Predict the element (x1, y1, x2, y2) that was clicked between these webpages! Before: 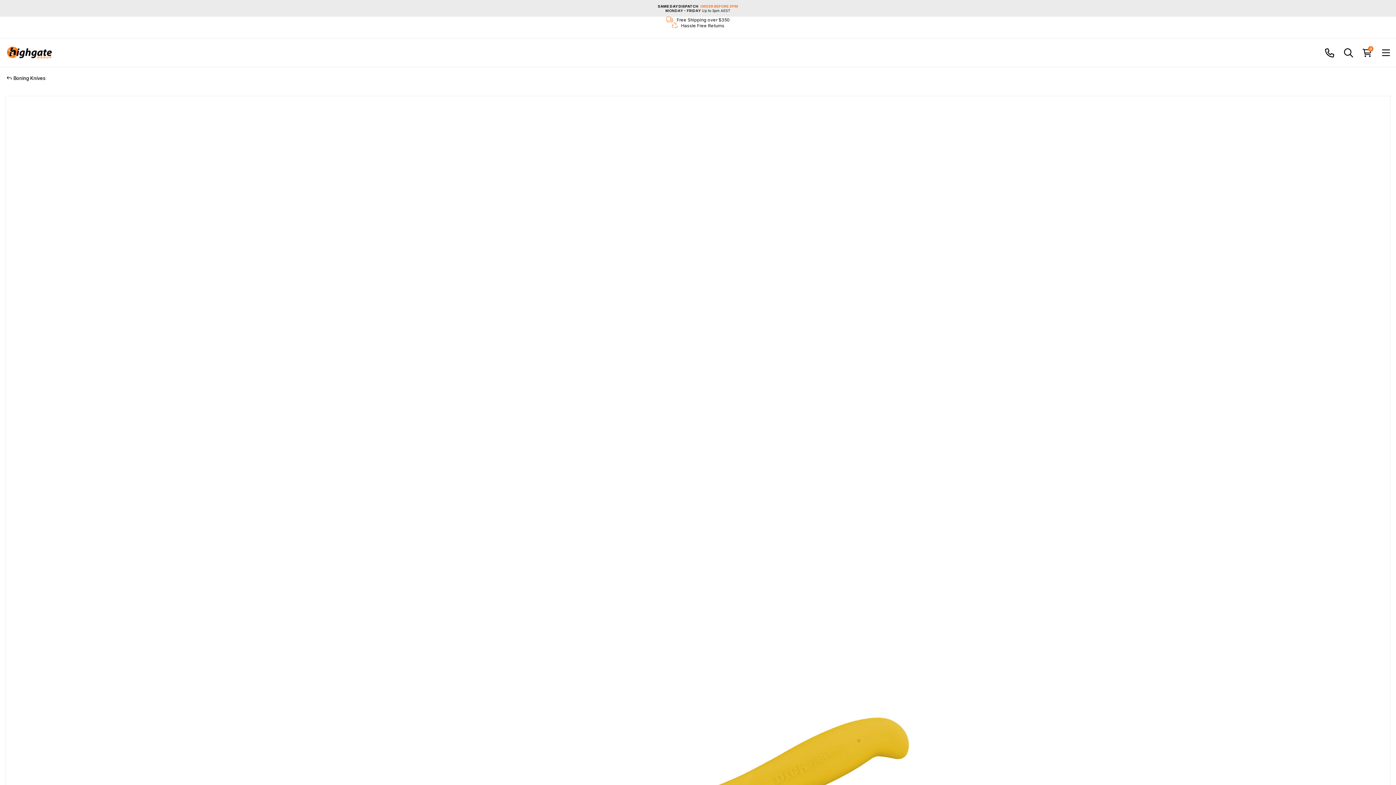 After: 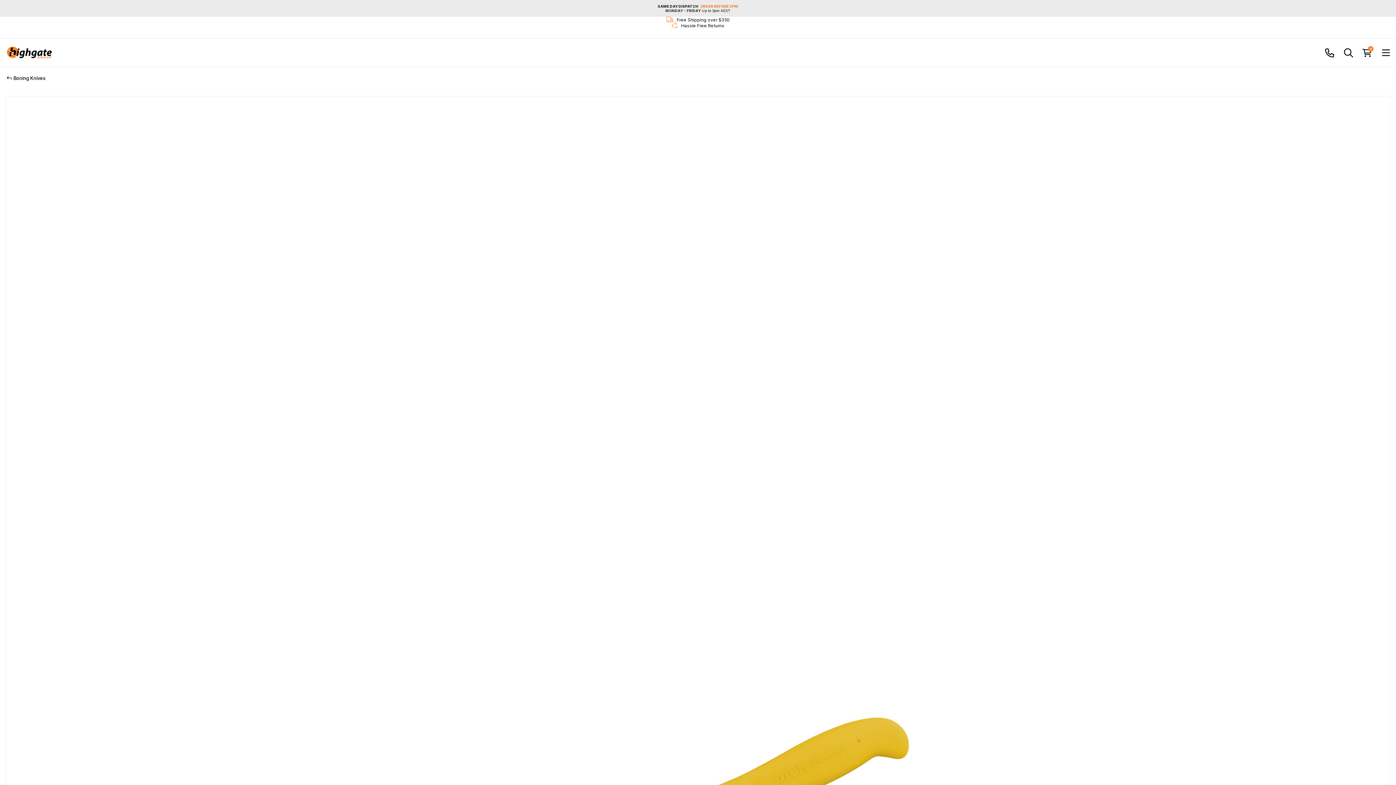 Action: bbox: (1325, 47, 1334, 57)